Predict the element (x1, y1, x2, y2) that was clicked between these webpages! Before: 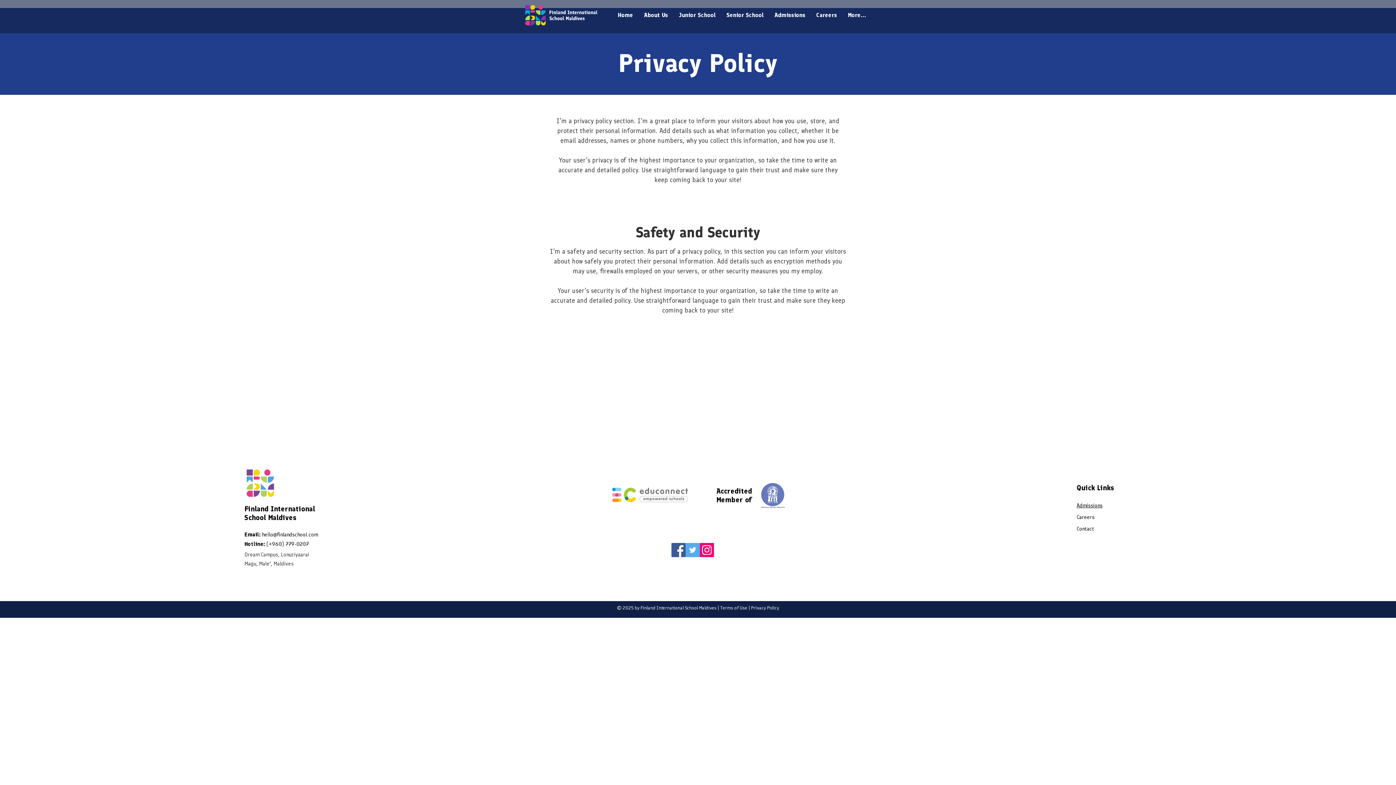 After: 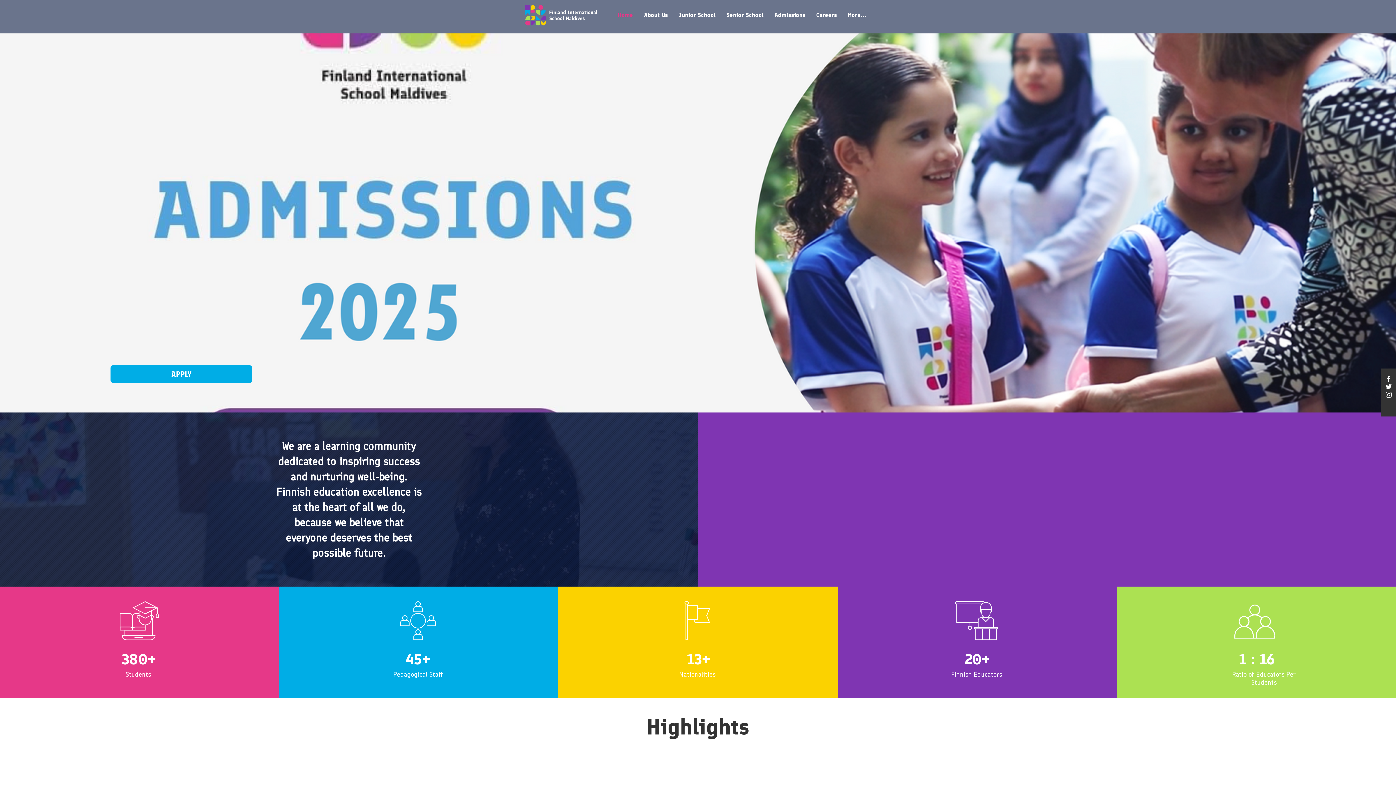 Action: label: Home bbox: (612, 8, 638, 22)